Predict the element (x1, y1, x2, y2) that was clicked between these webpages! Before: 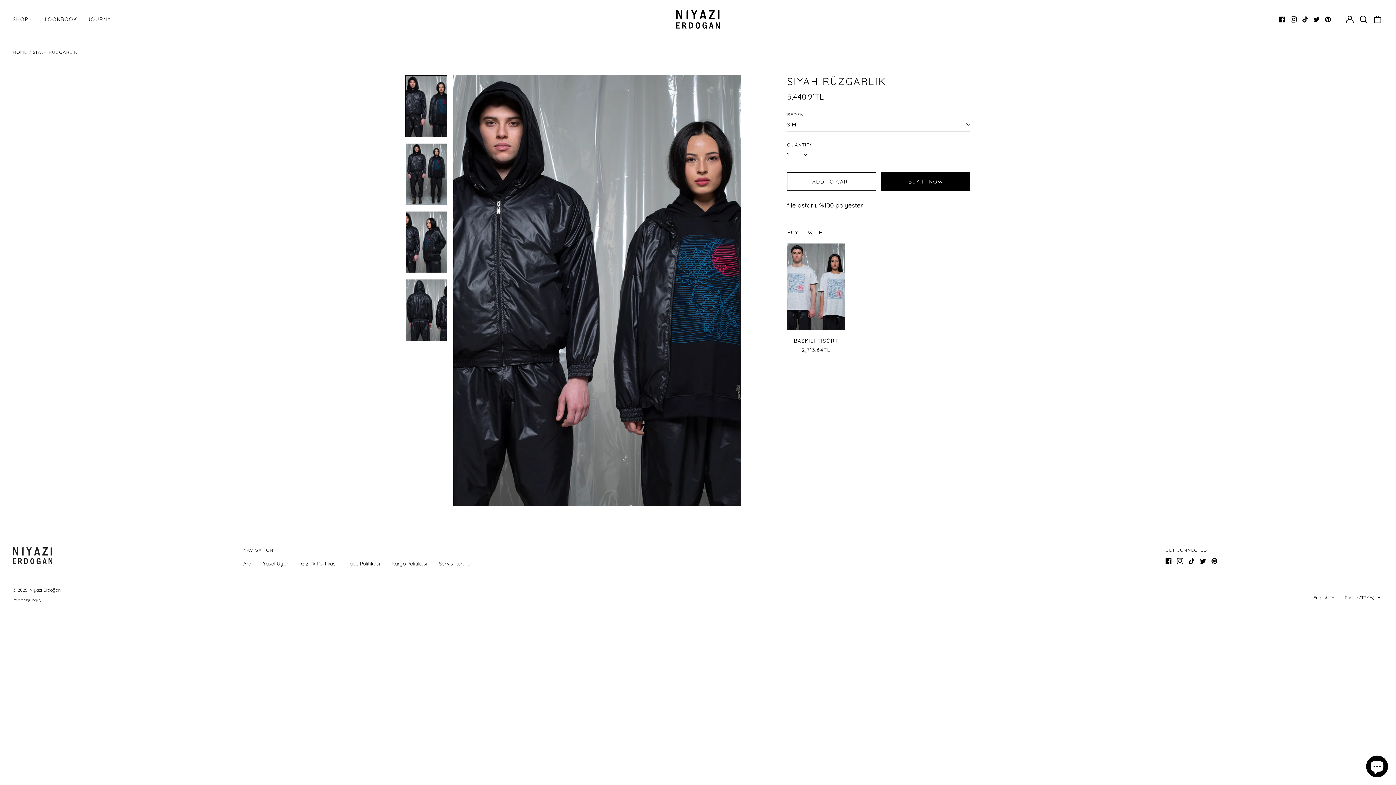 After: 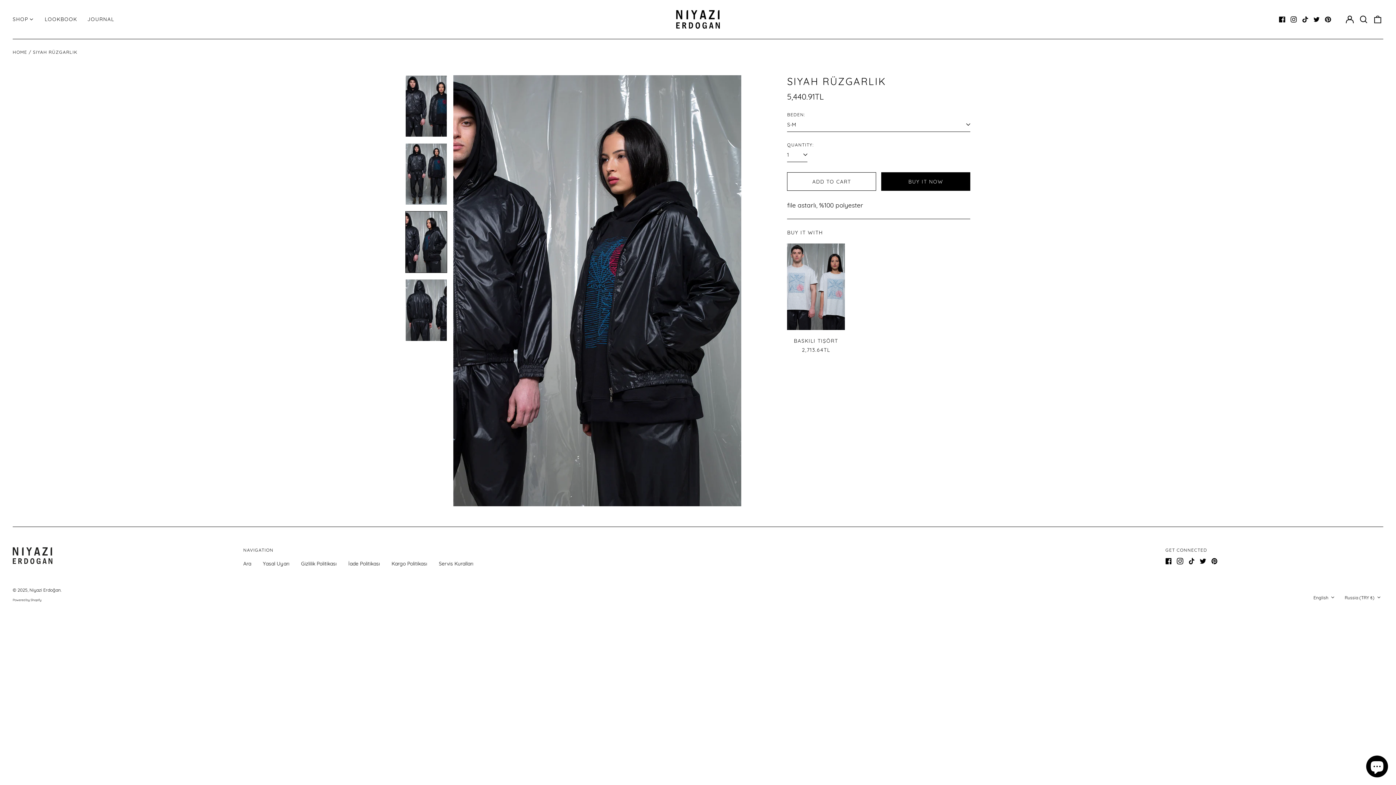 Action: bbox: (405, 211, 447, 273)